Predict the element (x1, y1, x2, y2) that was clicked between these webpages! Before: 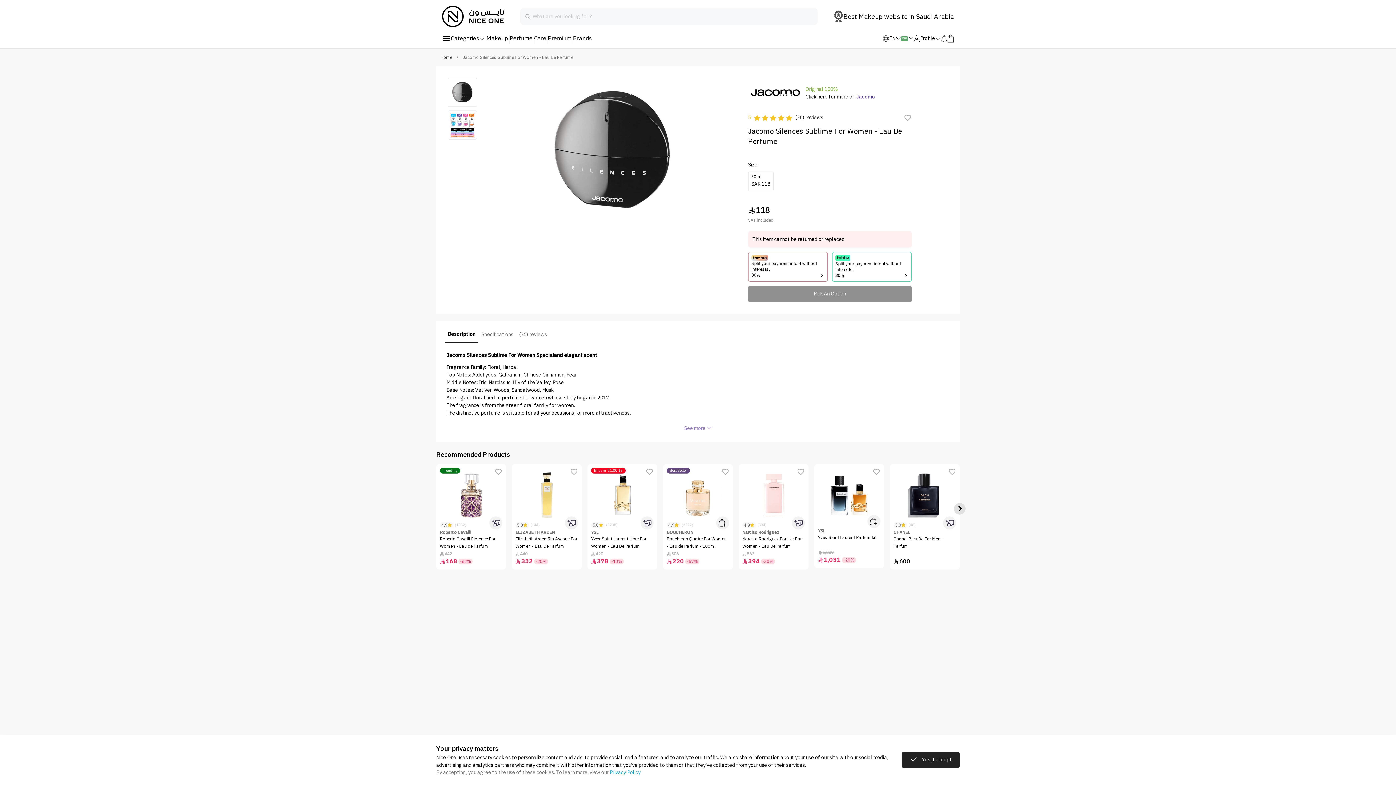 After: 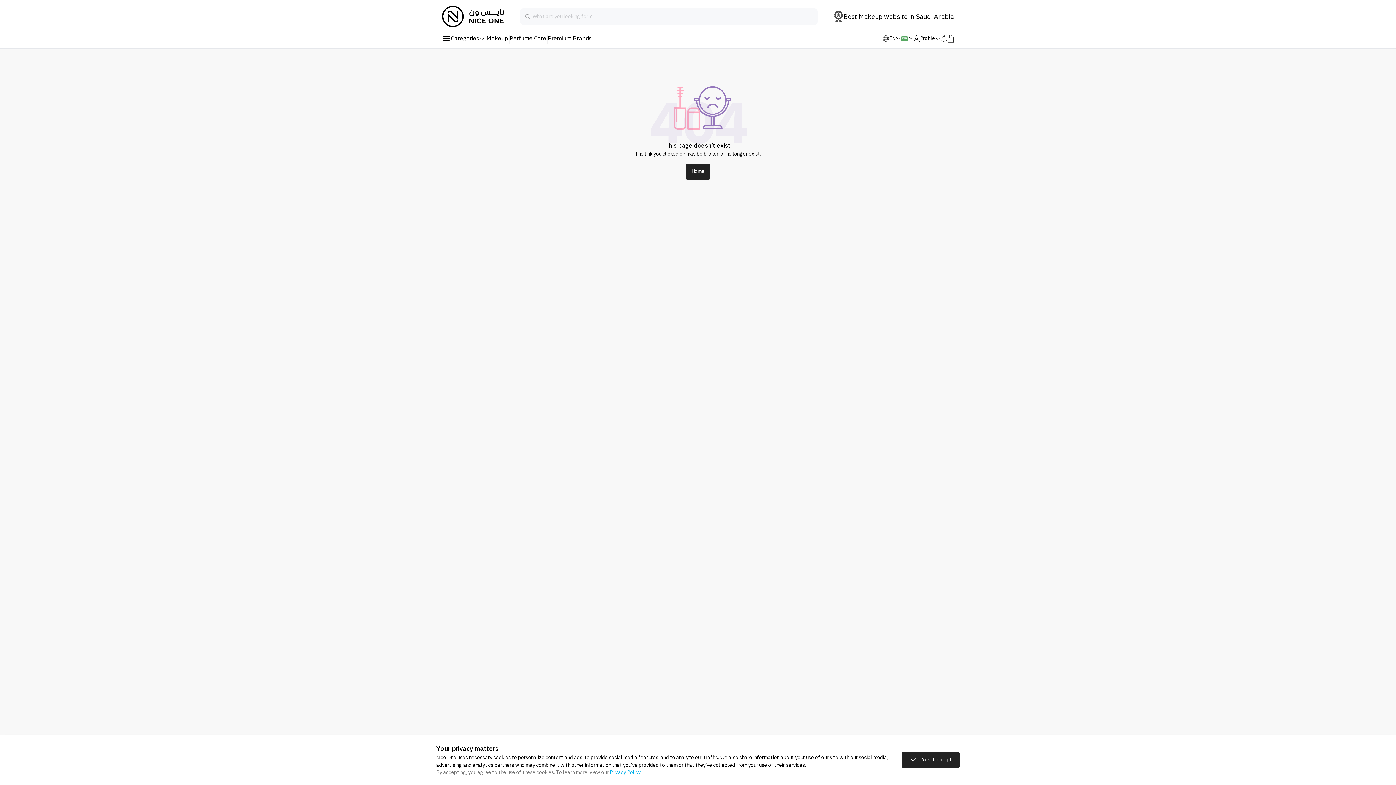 Action: label: 5.0
(48)
CHANEL
Chanel Bleu De For Men - Parfum
600 bbox: (890, 464, 960, 569)